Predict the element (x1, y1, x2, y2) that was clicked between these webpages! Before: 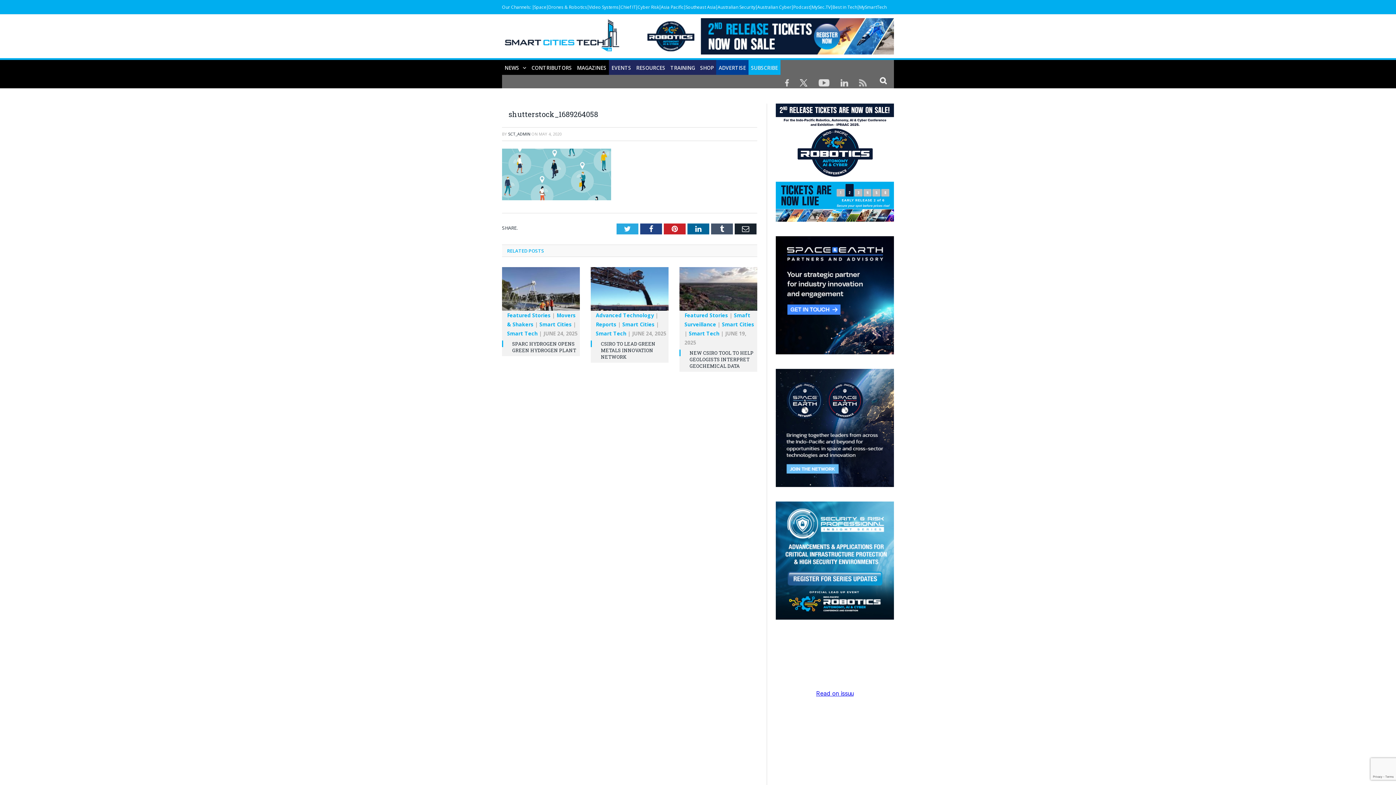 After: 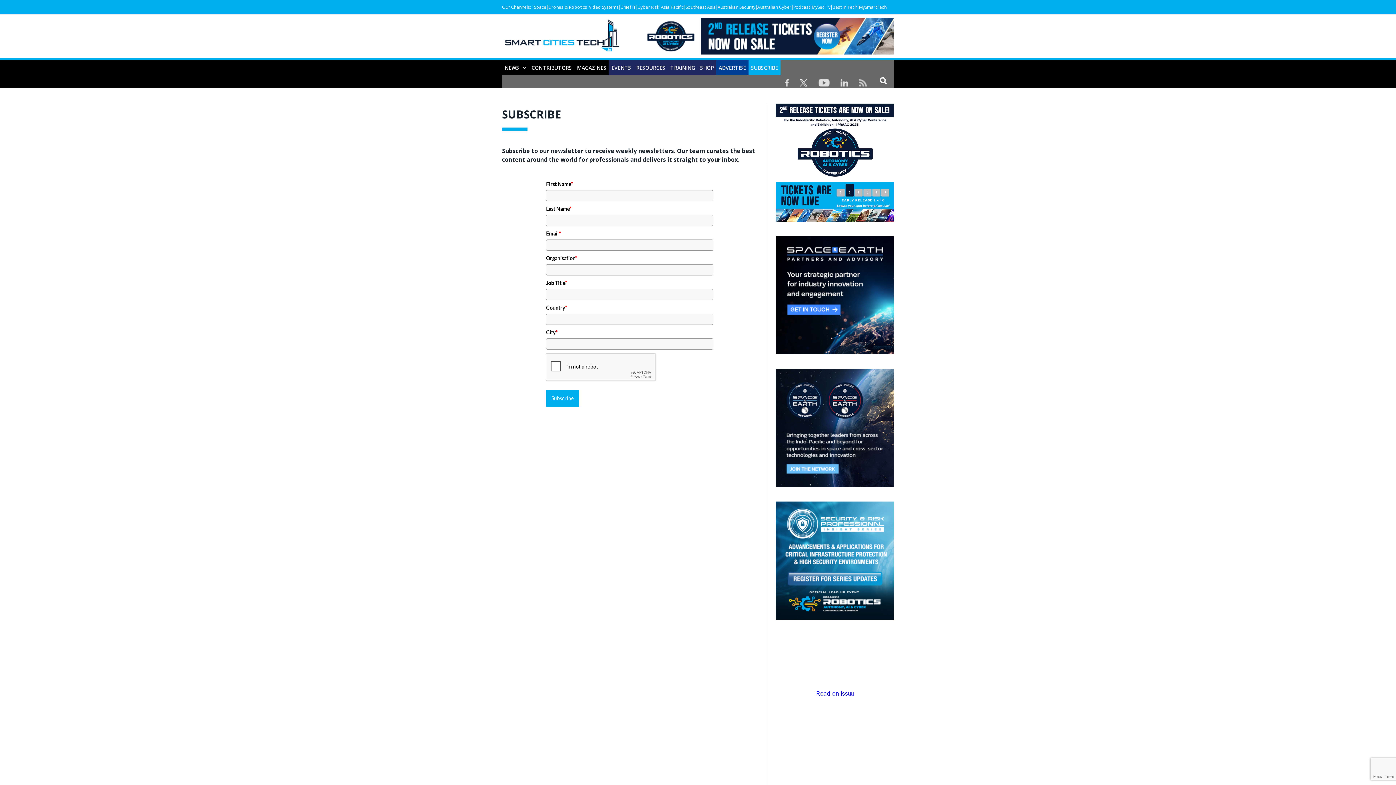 Action: label: SUBSCRIBE bbox: (748, 60, 780, 75)